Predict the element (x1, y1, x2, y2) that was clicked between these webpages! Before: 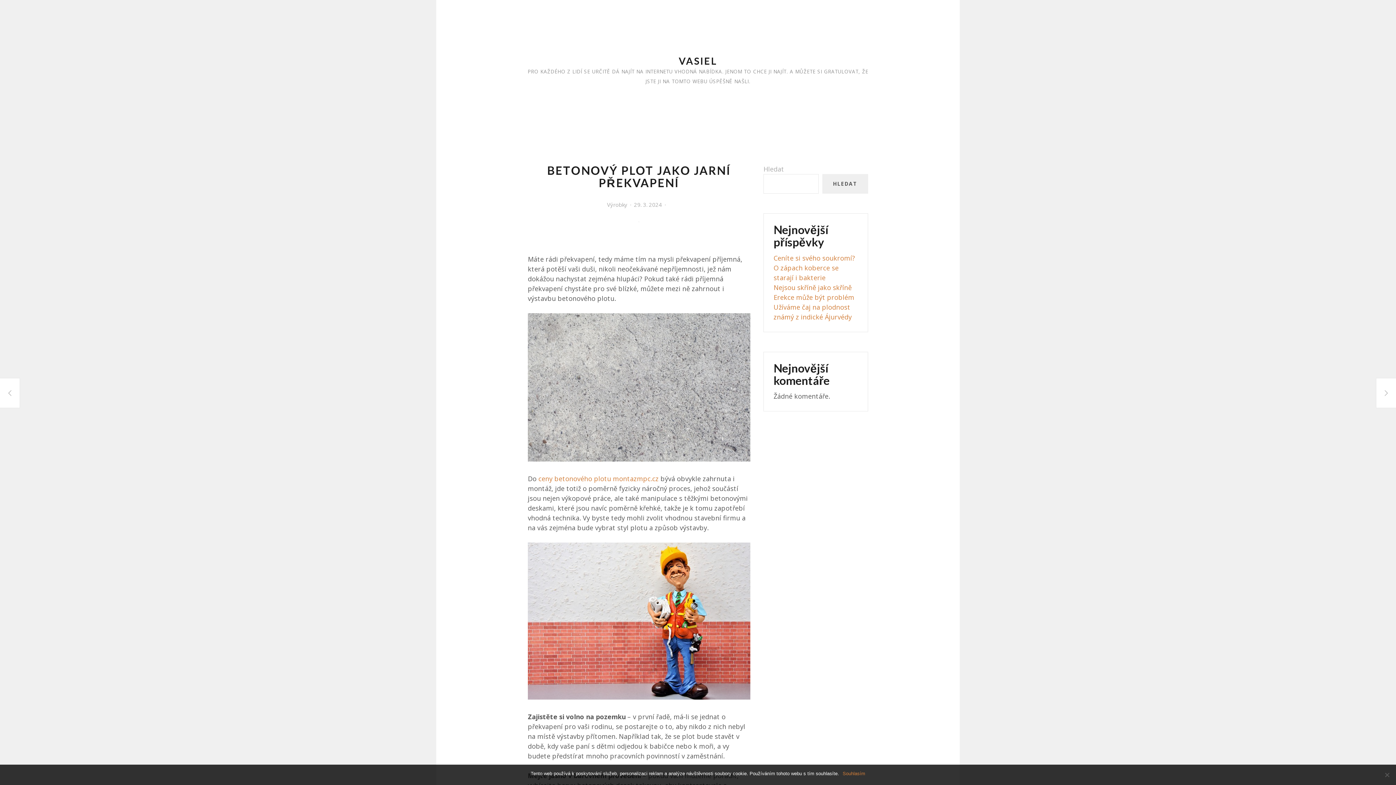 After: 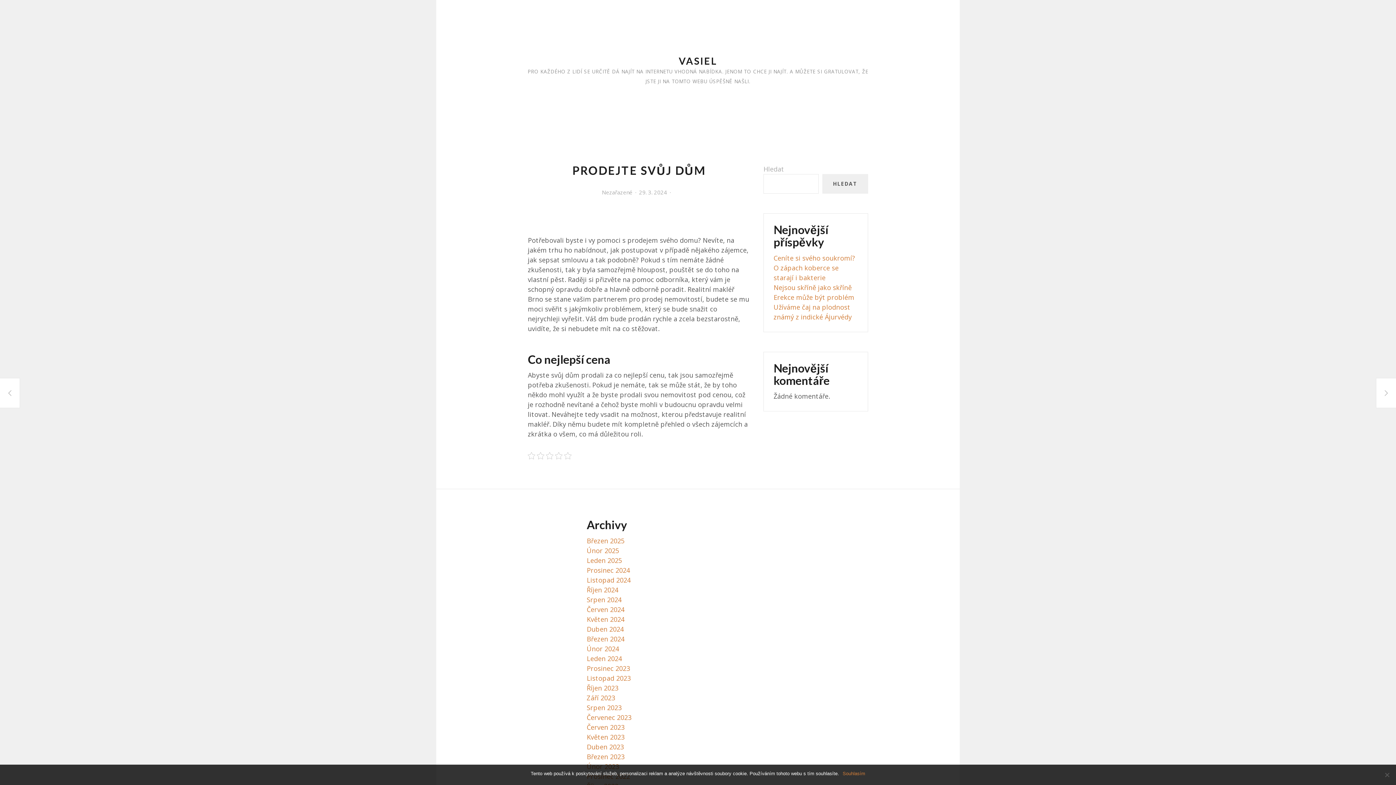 Action: bbox: (0, 378, 19, 407) label: Prodejte svůj dům